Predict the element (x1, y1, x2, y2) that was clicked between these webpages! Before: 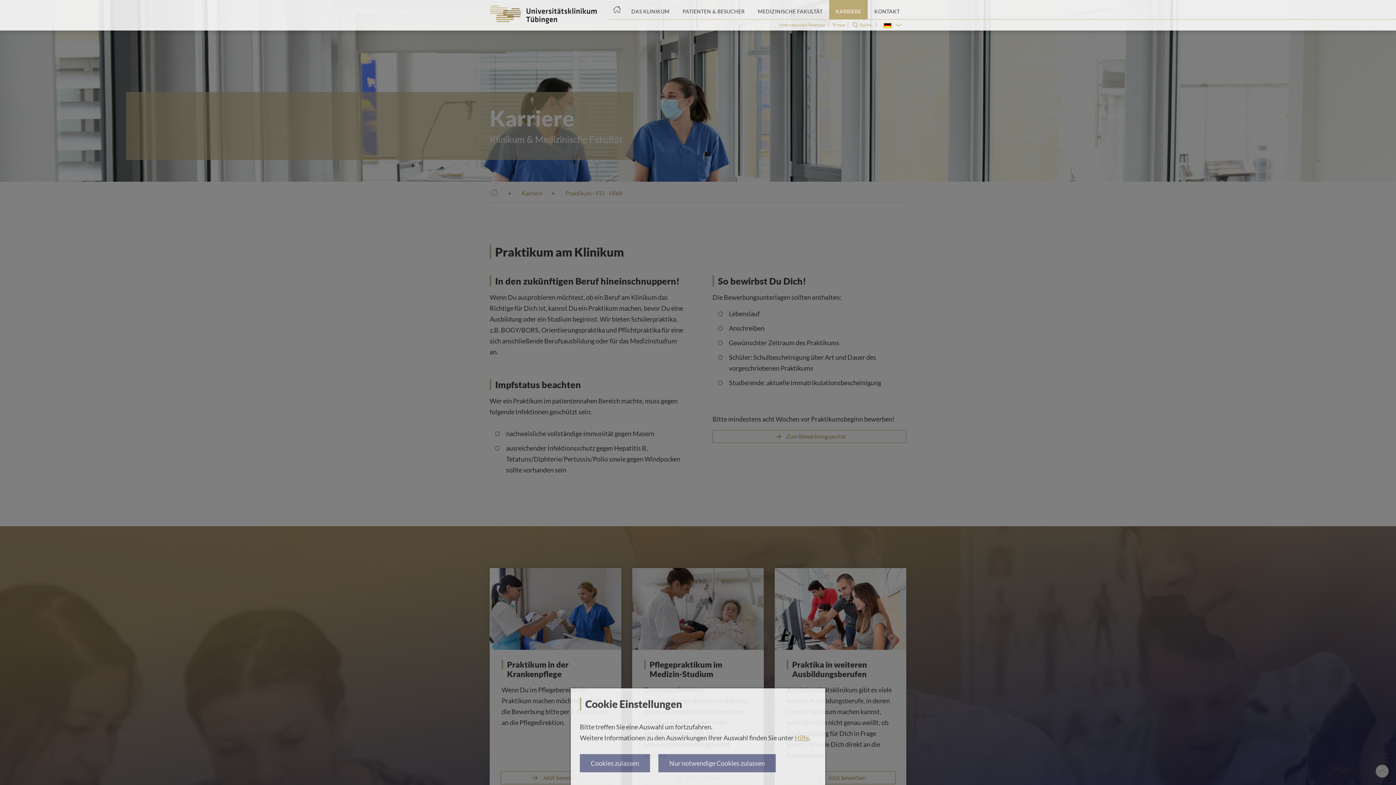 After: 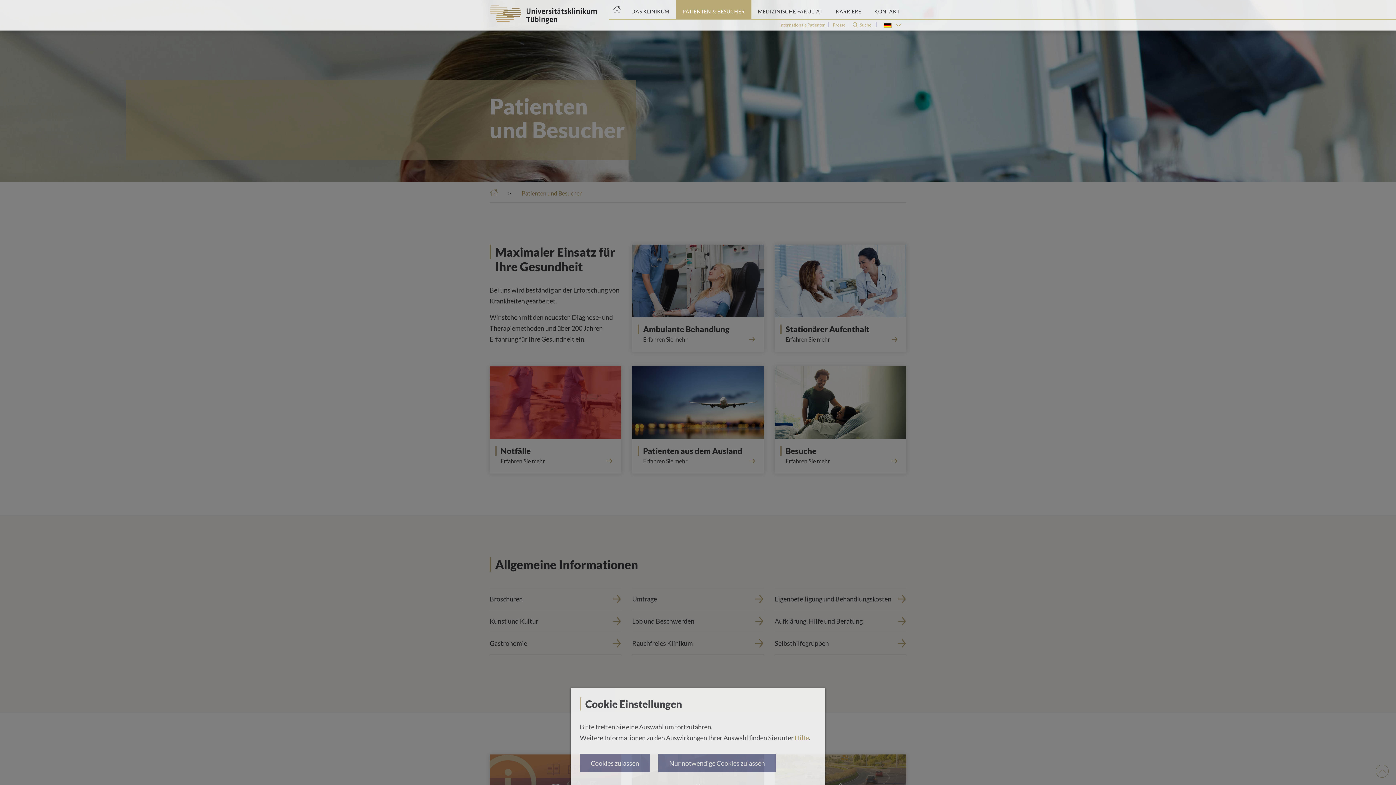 Action: bbox: (676, 0, 751, 19) label: Link zum Portal Patienten und Besucher